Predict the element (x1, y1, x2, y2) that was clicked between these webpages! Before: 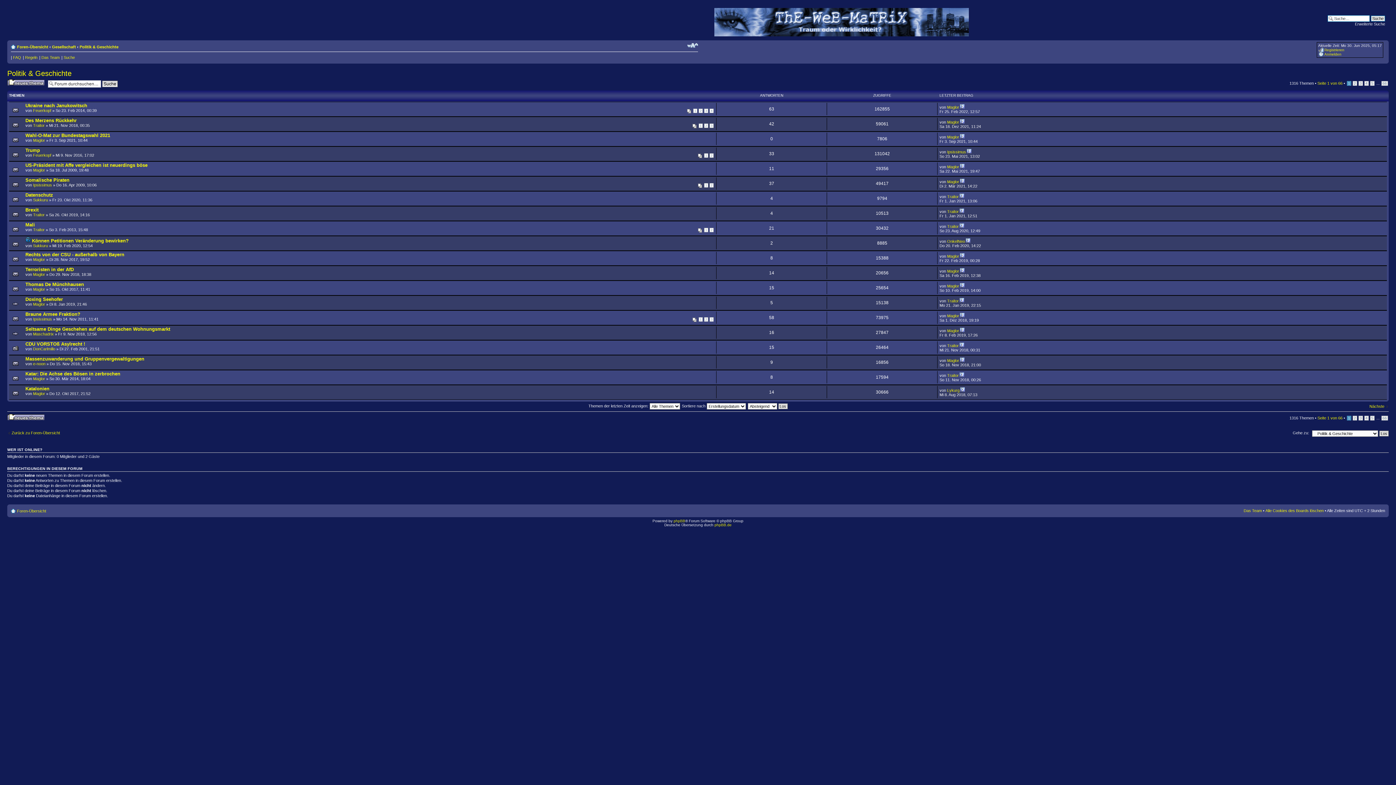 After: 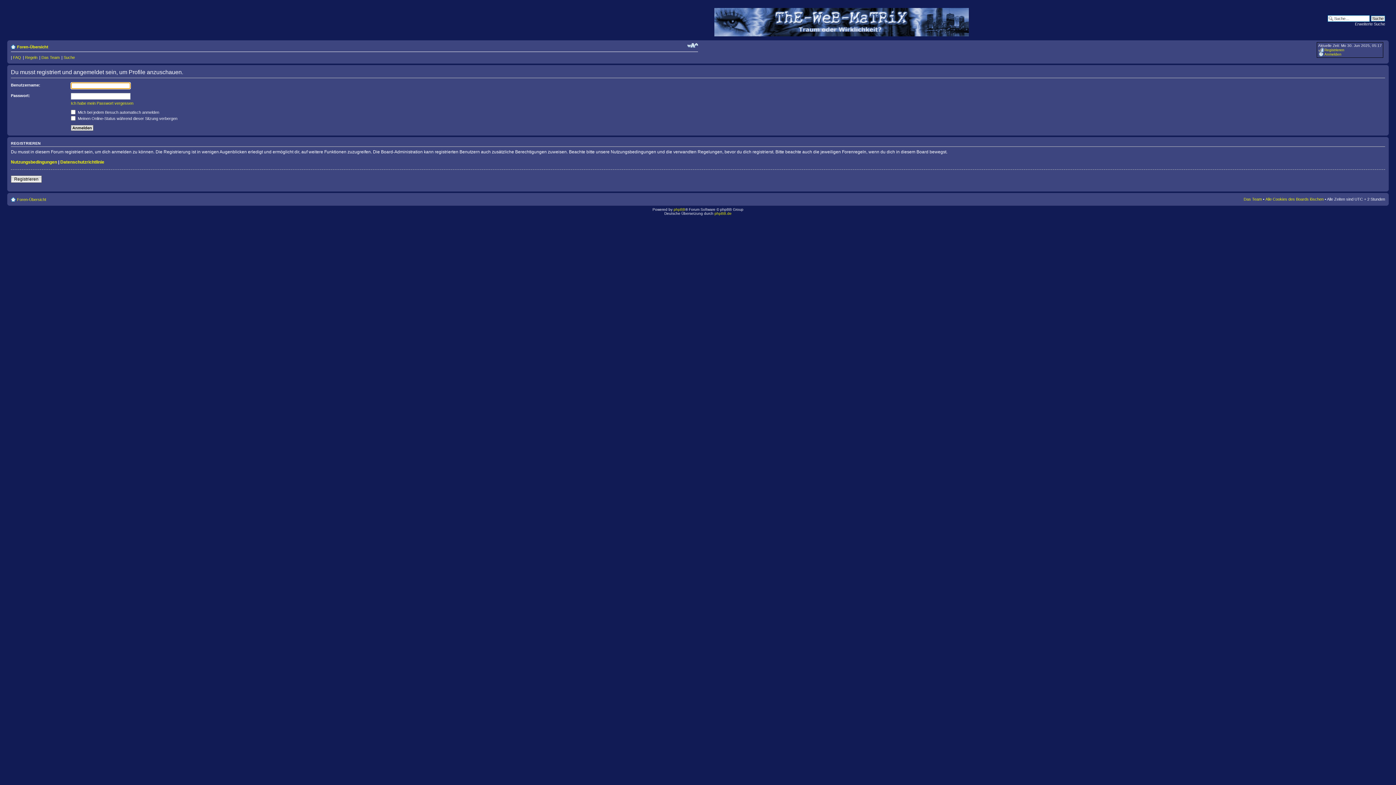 Action: bbox: (947, 120, 959, 124) label: Maglor